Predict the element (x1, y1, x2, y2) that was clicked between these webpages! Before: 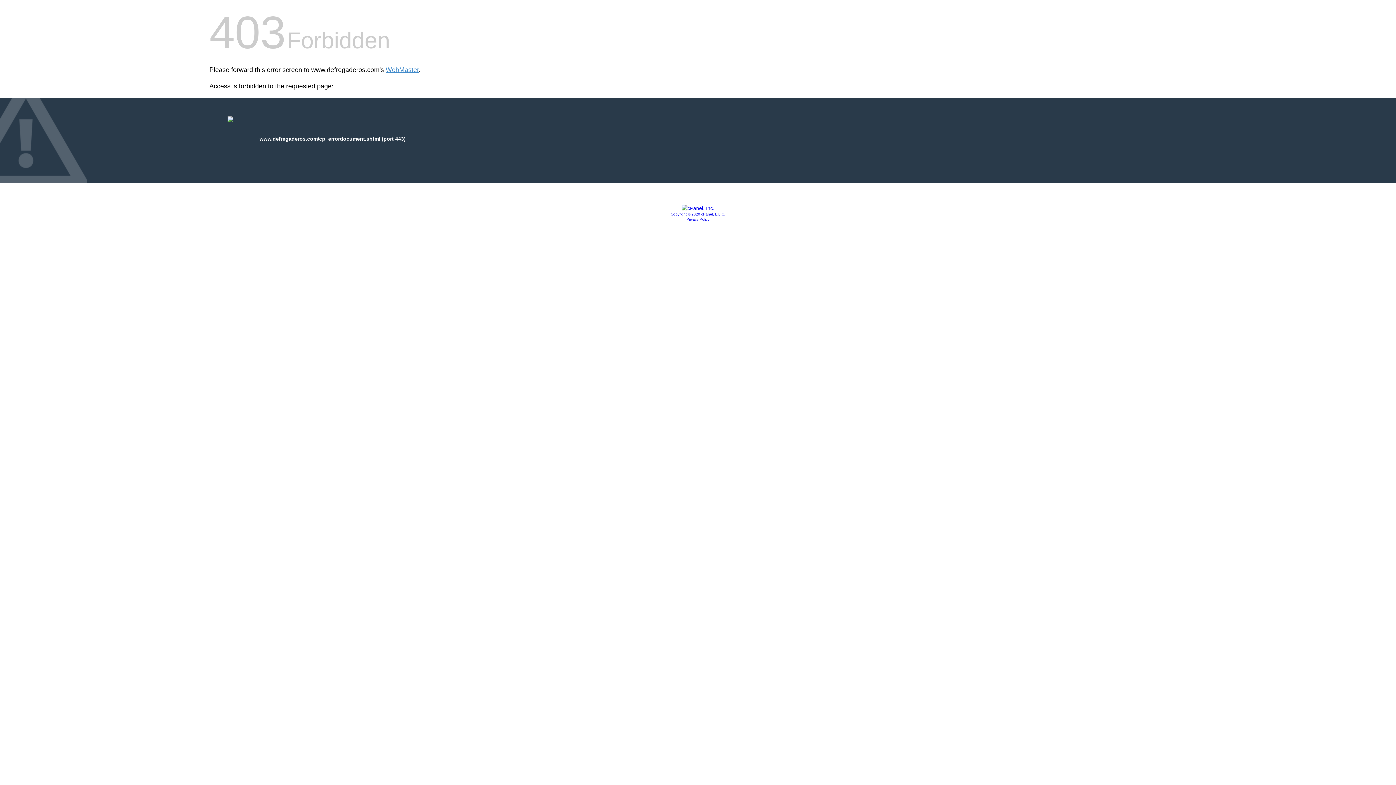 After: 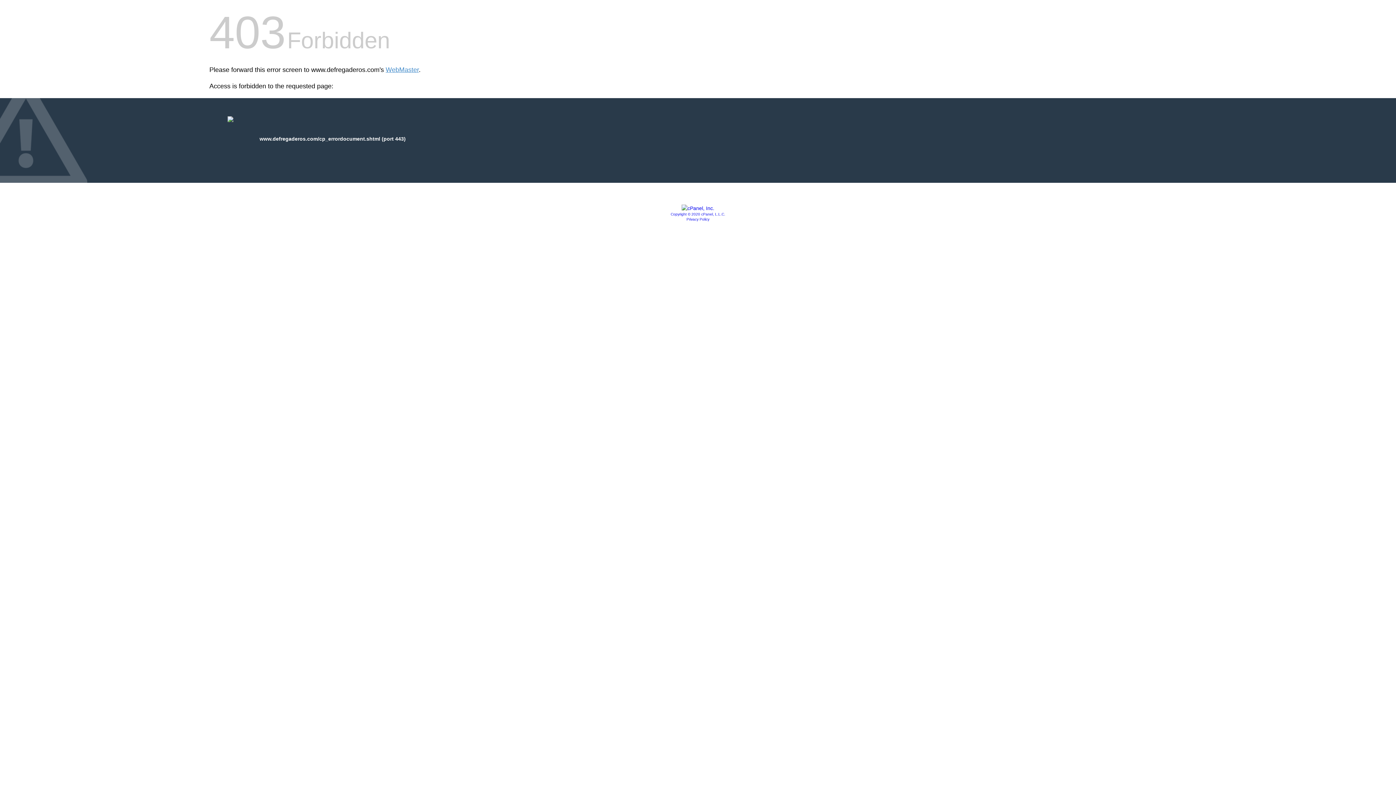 Action: label: Privacy Policy bbox: (686, 217, 709, 221)